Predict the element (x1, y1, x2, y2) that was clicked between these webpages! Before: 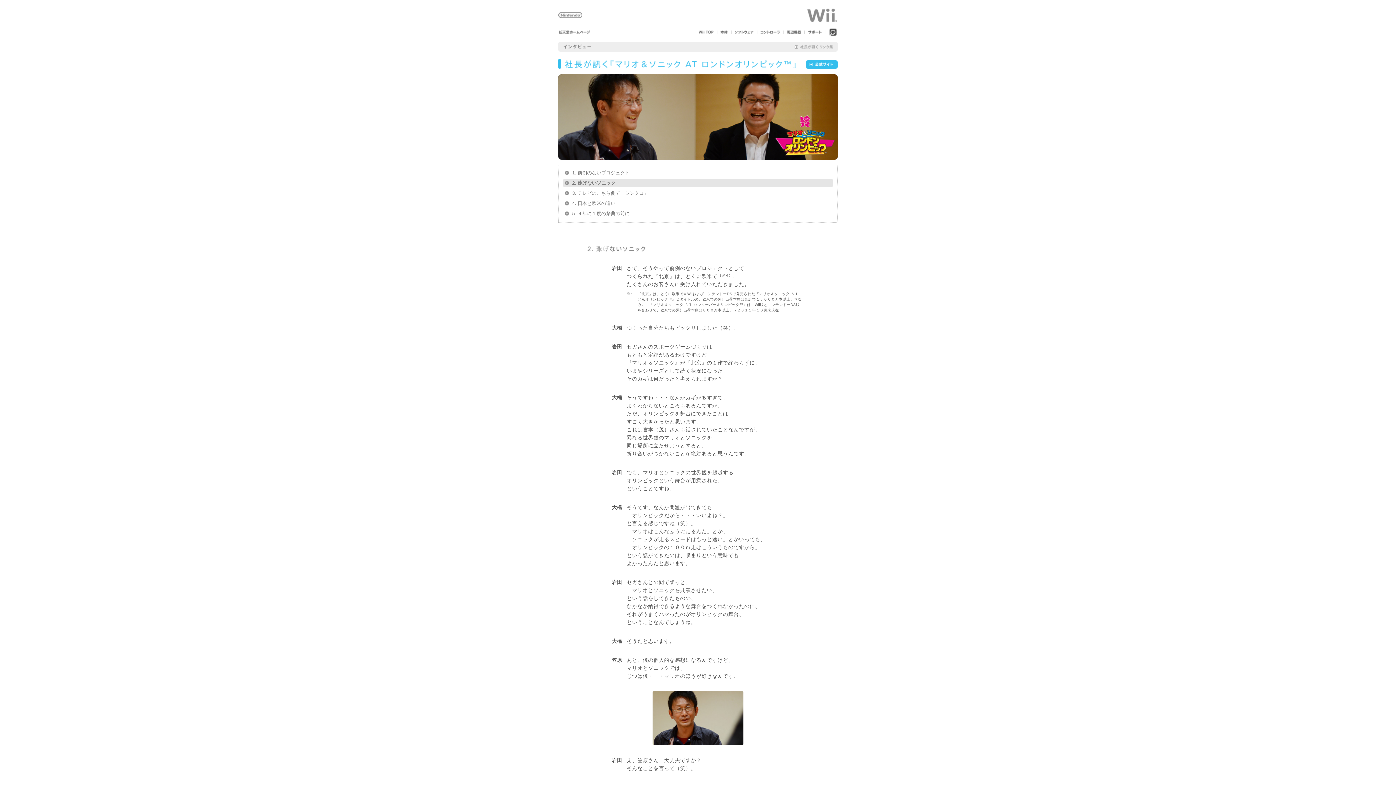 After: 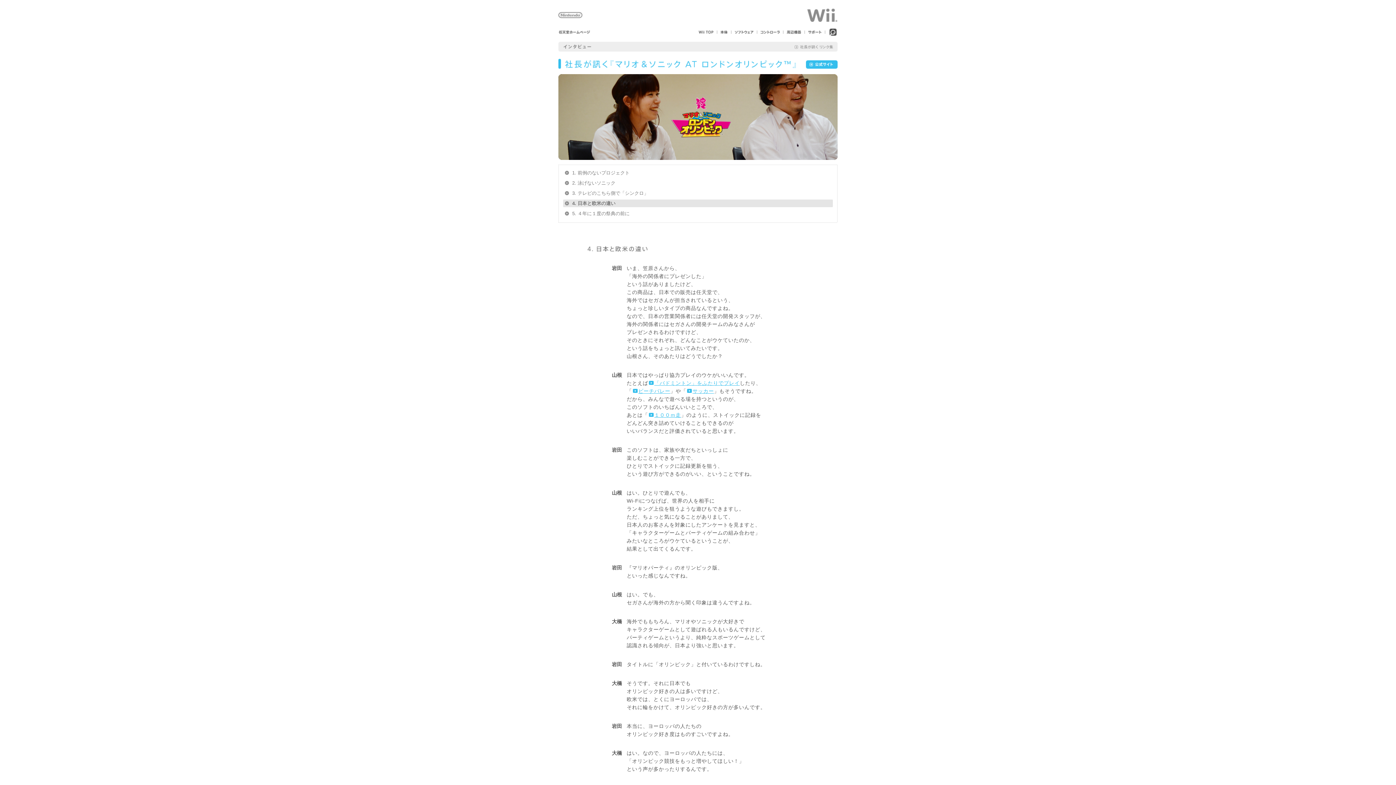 Action: label: 4. 日本と欧米の違い bbox: (572, 200, 615, 206)